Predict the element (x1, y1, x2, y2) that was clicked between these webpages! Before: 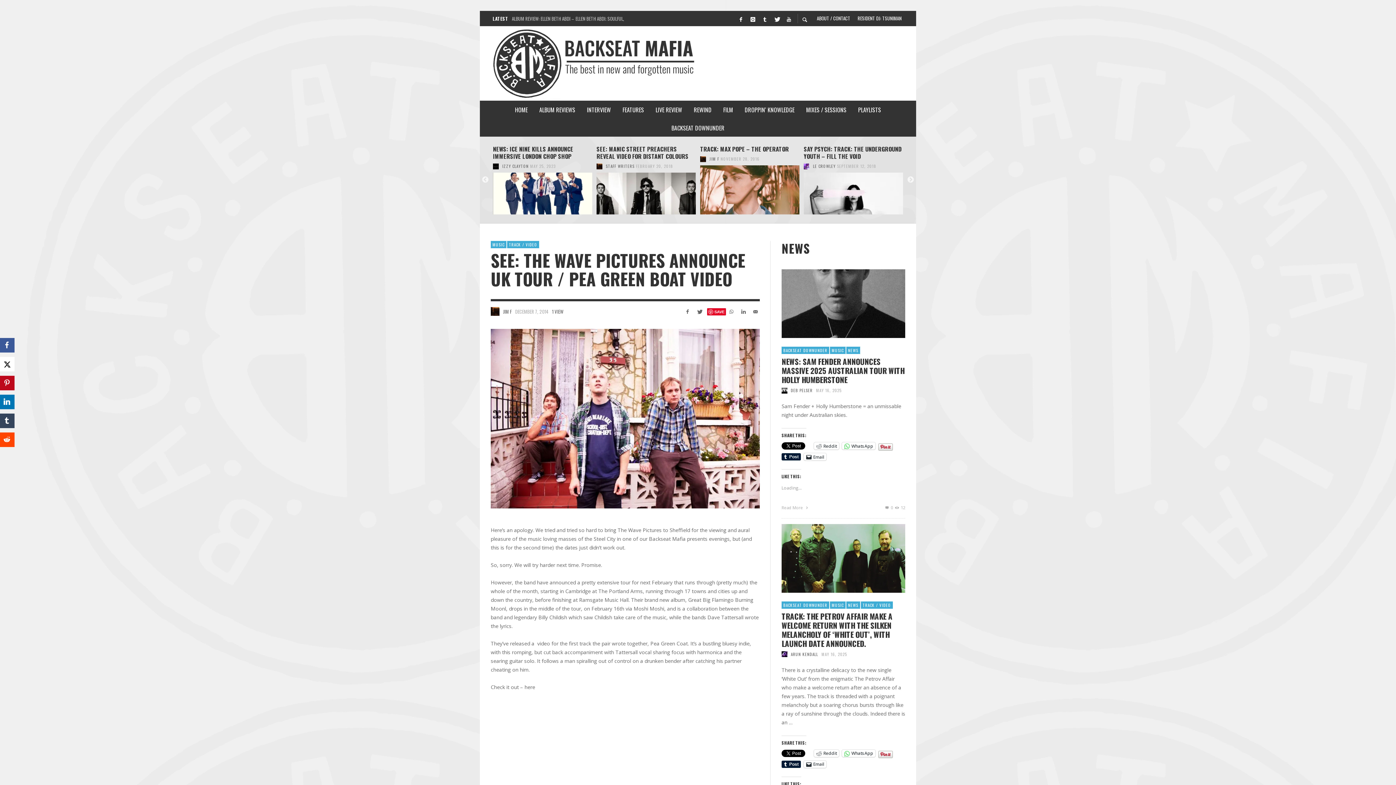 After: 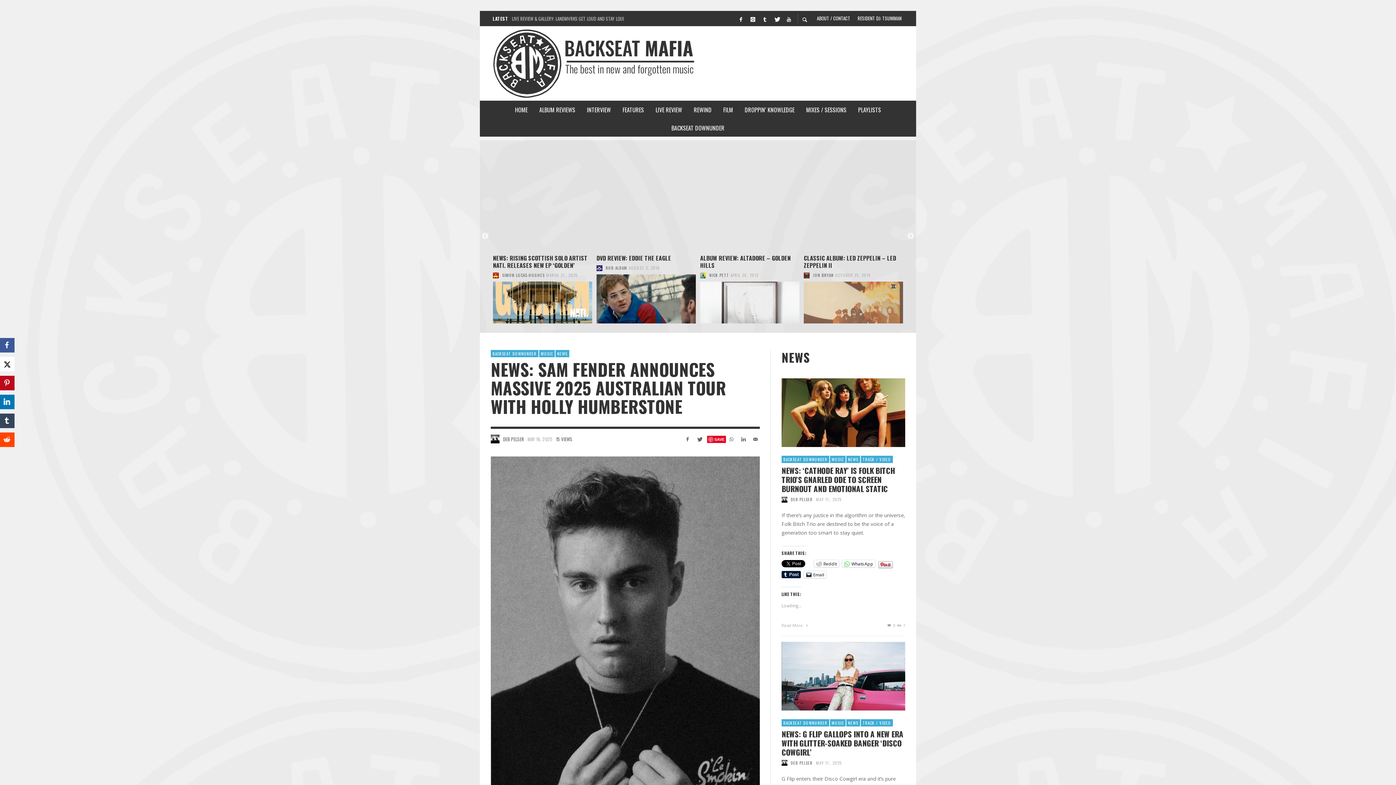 Action: label: NEWS: SAM FENDER ANNOUNCES MASSIVE 2025 AUSTRALIAN TOUR WITH HOLLY HUMBERSTONE bbox: (781, 357, 905, 384)